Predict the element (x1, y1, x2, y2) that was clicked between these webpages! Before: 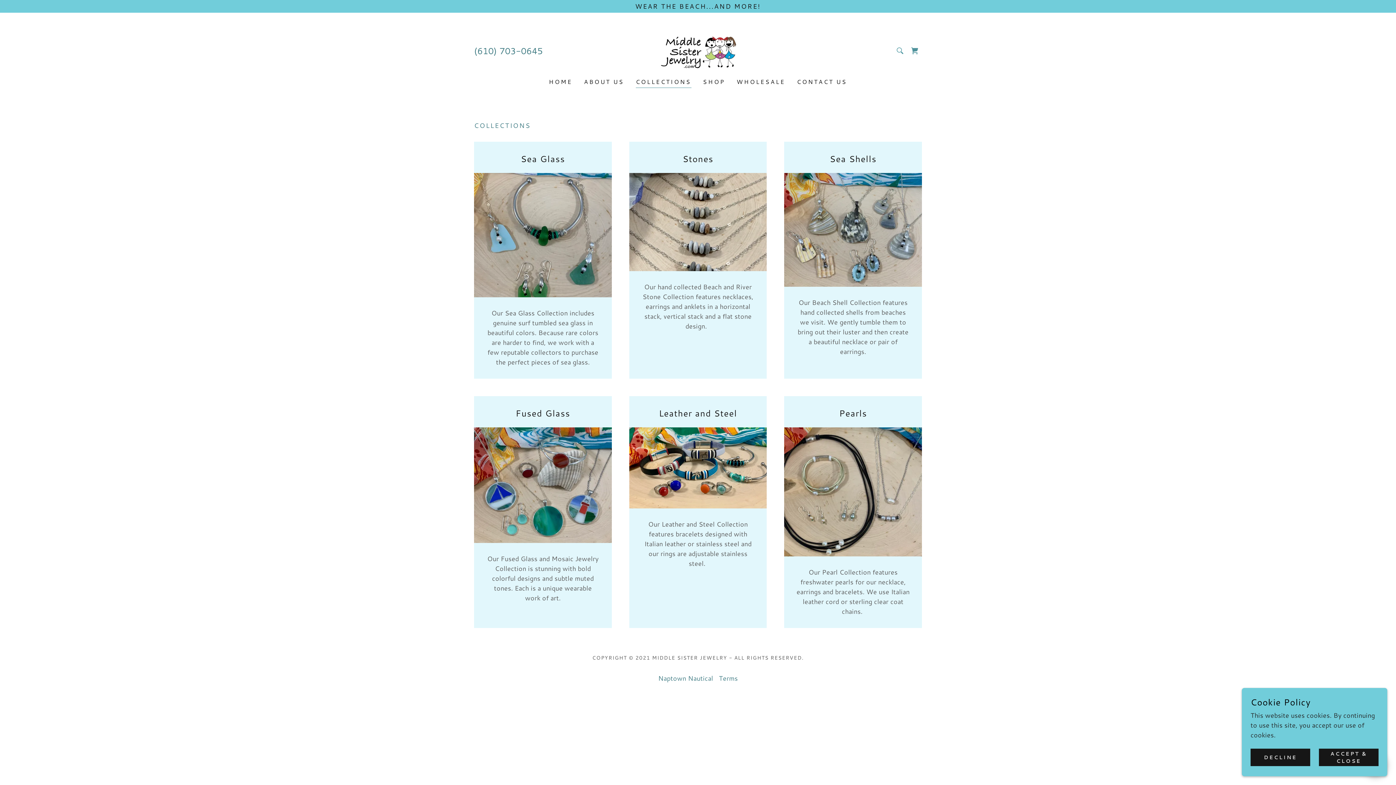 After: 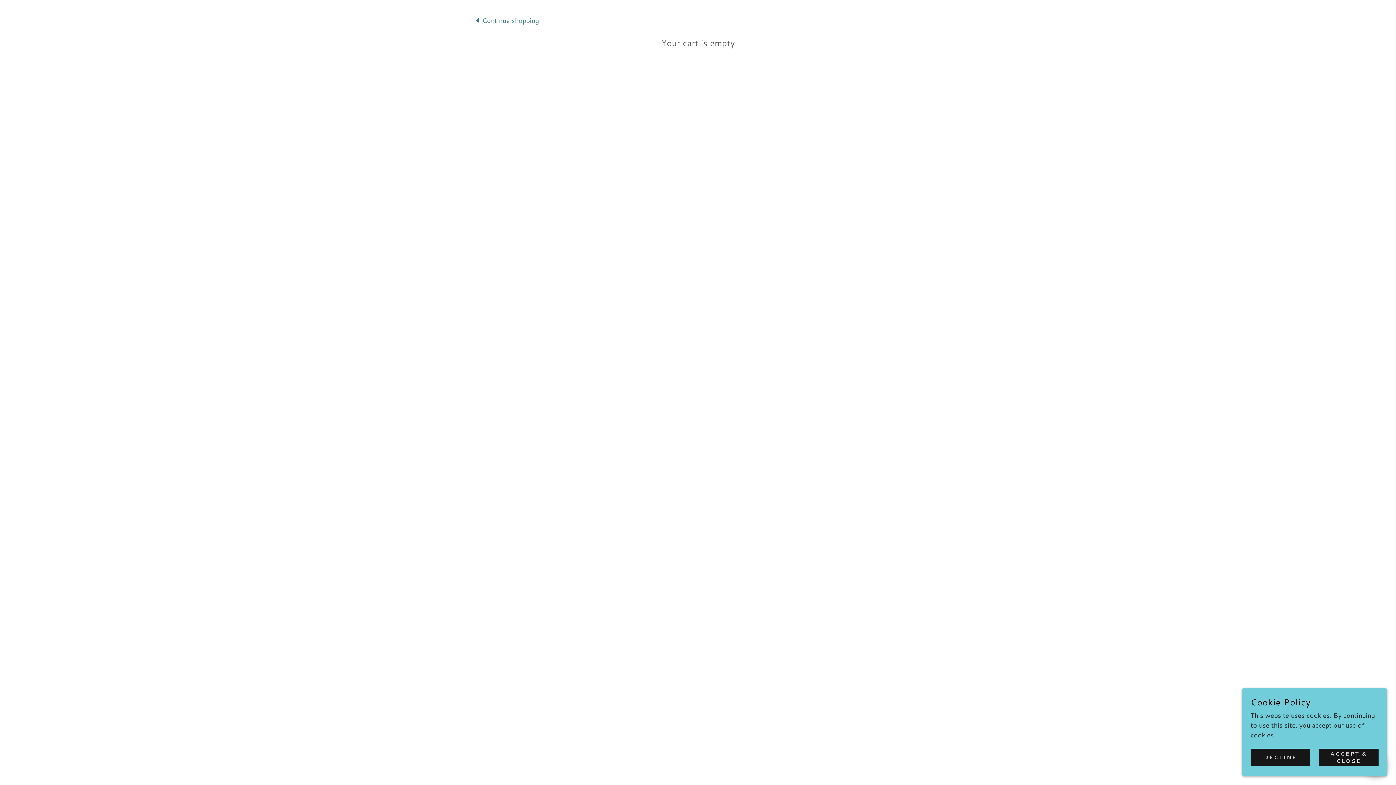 Action: bbox: (907, 43, 922, 58) label: Shopping Cart Icon